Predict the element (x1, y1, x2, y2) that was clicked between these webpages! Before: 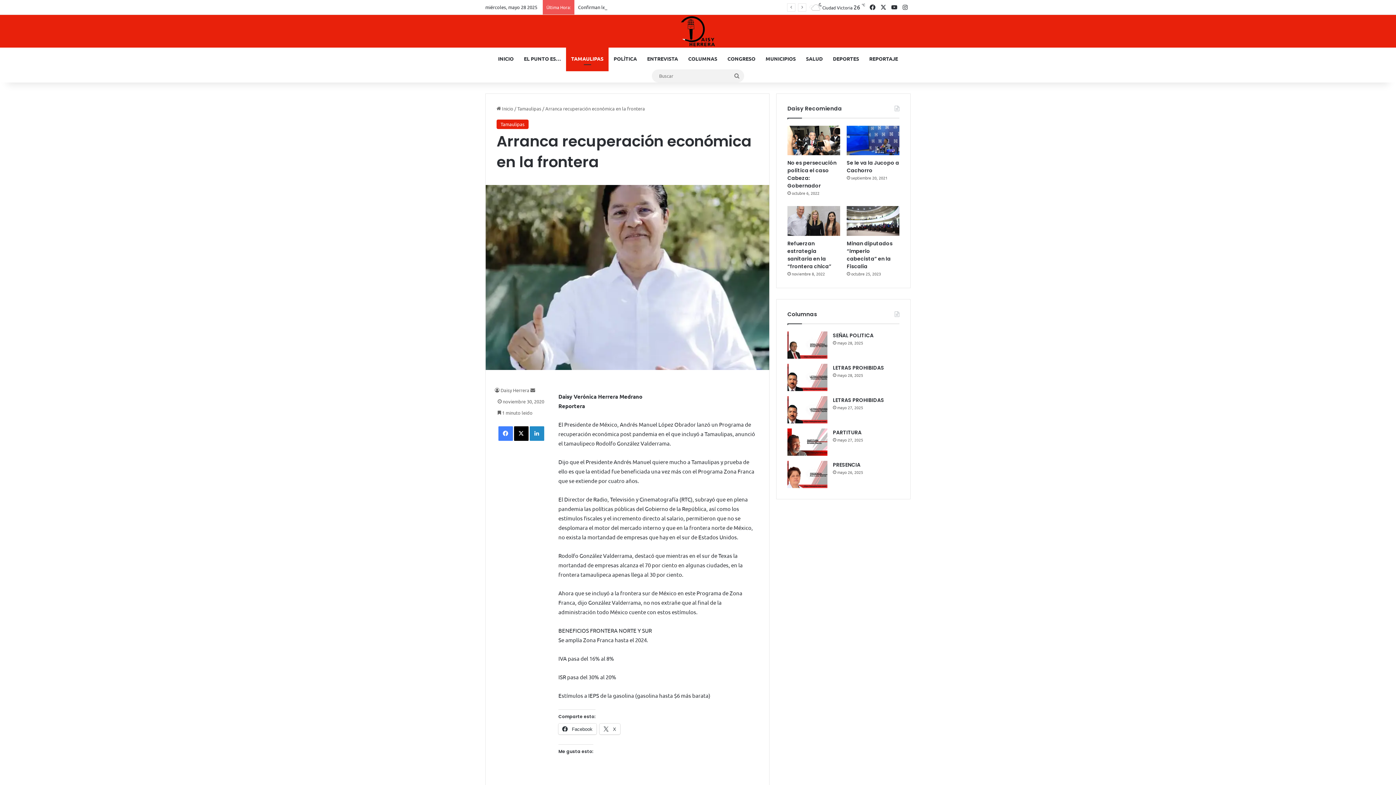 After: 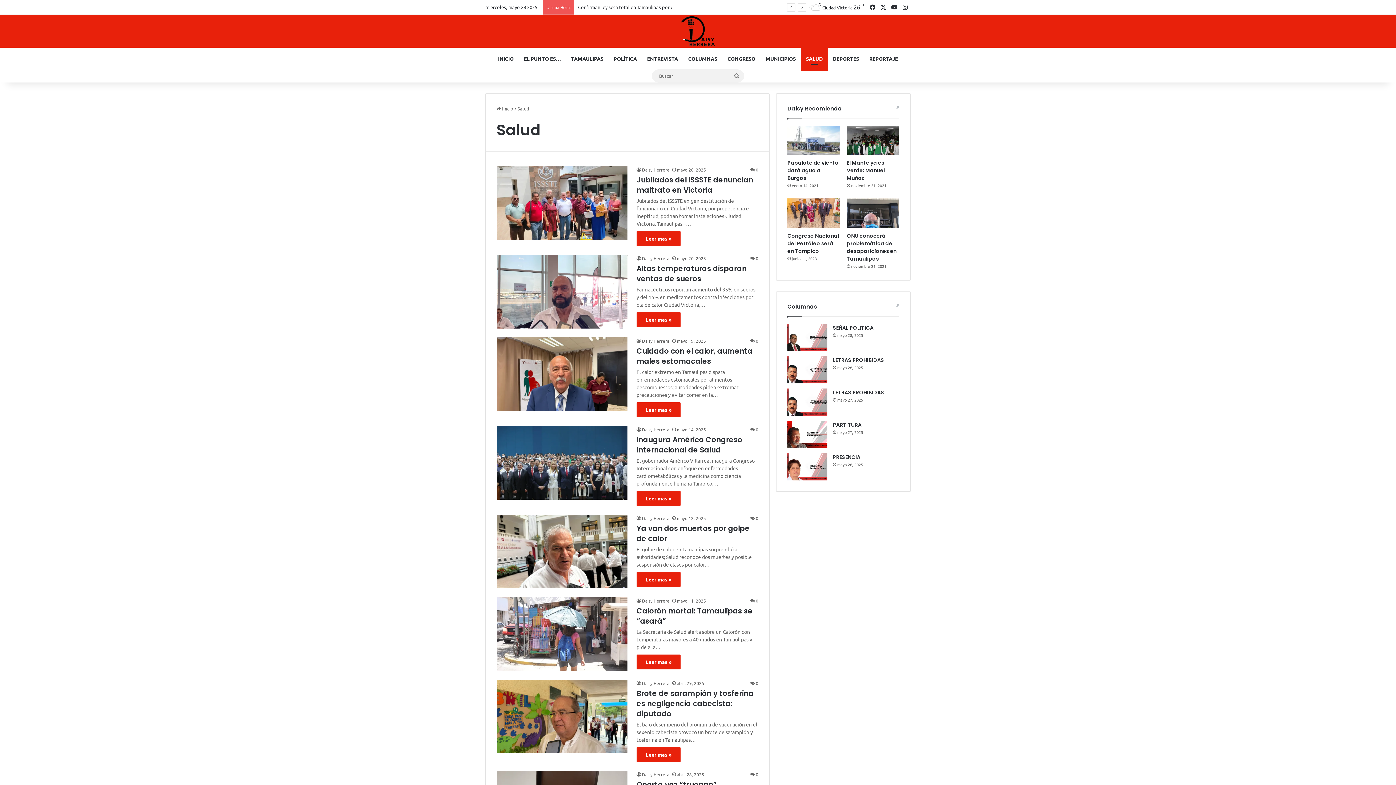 Action: label: SALUD bbox: (801, 47, 828, 69)